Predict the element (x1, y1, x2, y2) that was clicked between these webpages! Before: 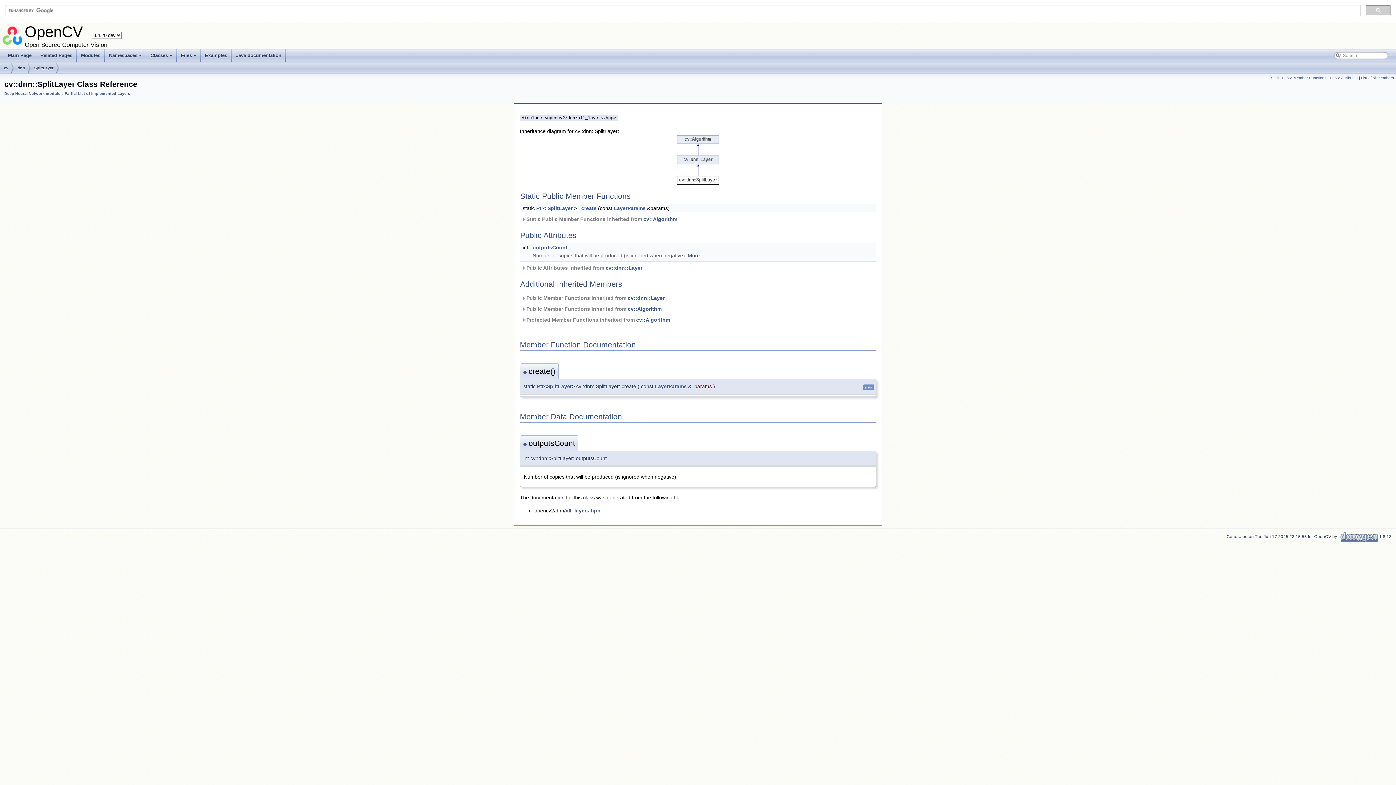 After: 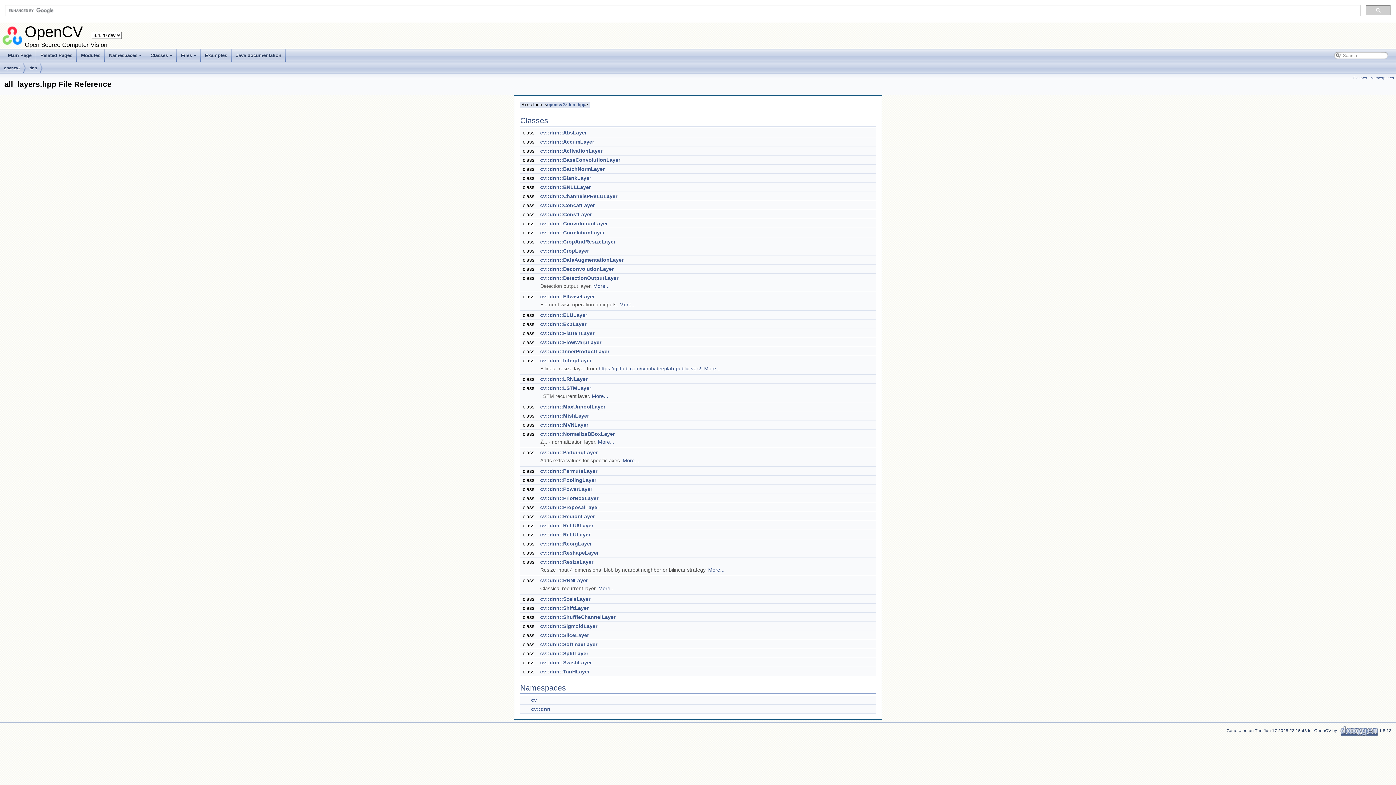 Action: bbox: (565, 508, 600, 513) label: all_layers.hpp